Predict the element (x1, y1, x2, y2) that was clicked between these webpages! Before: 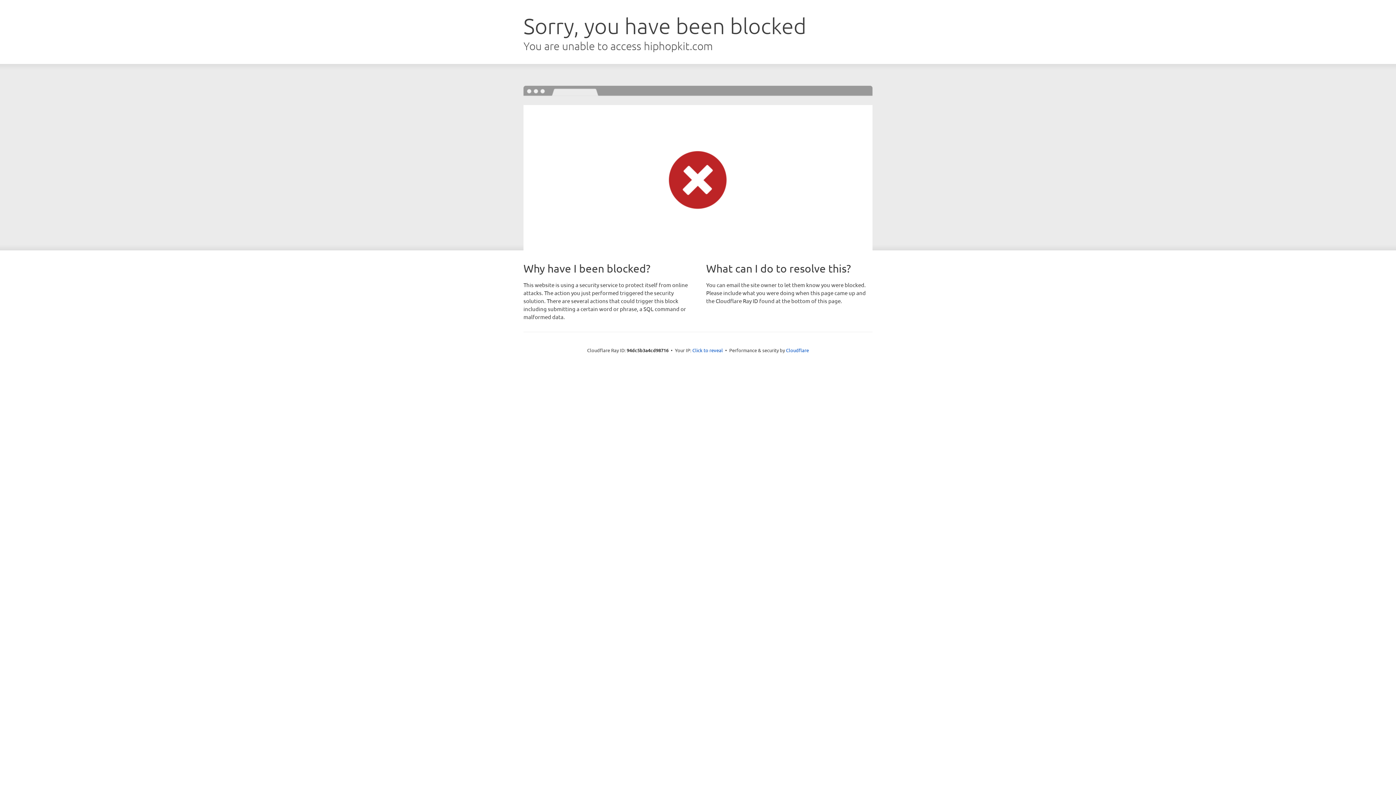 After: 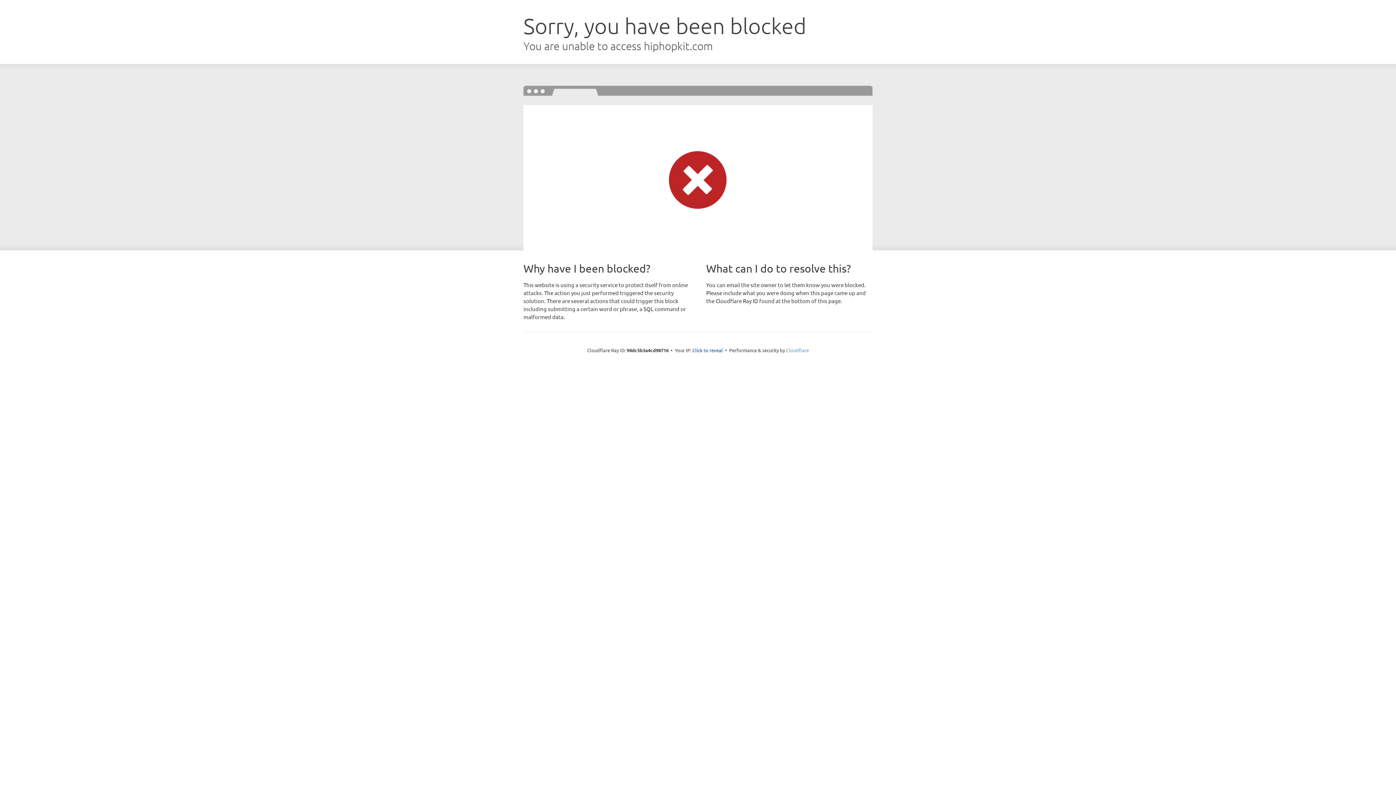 Action: label: Cloudflare bbox: (786, 347, 809, 353)